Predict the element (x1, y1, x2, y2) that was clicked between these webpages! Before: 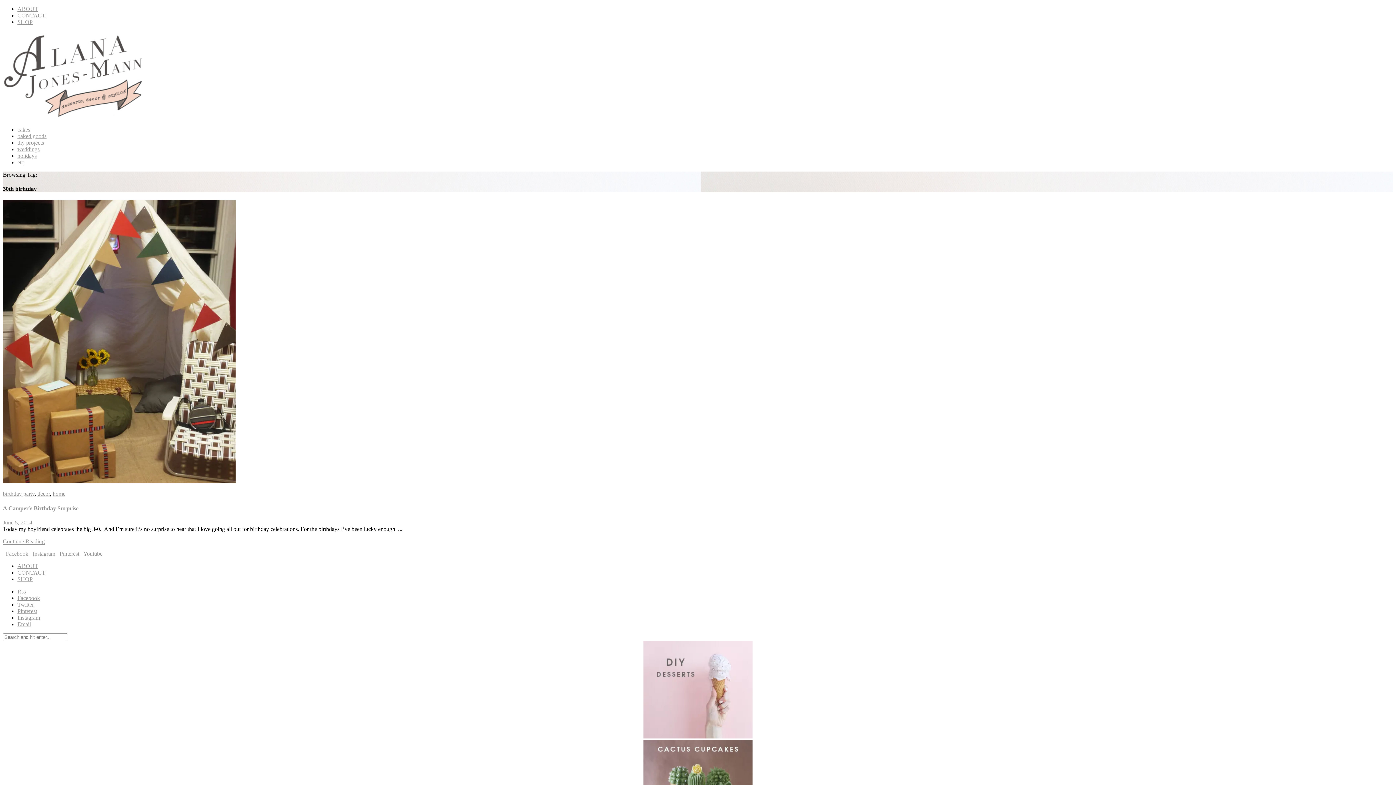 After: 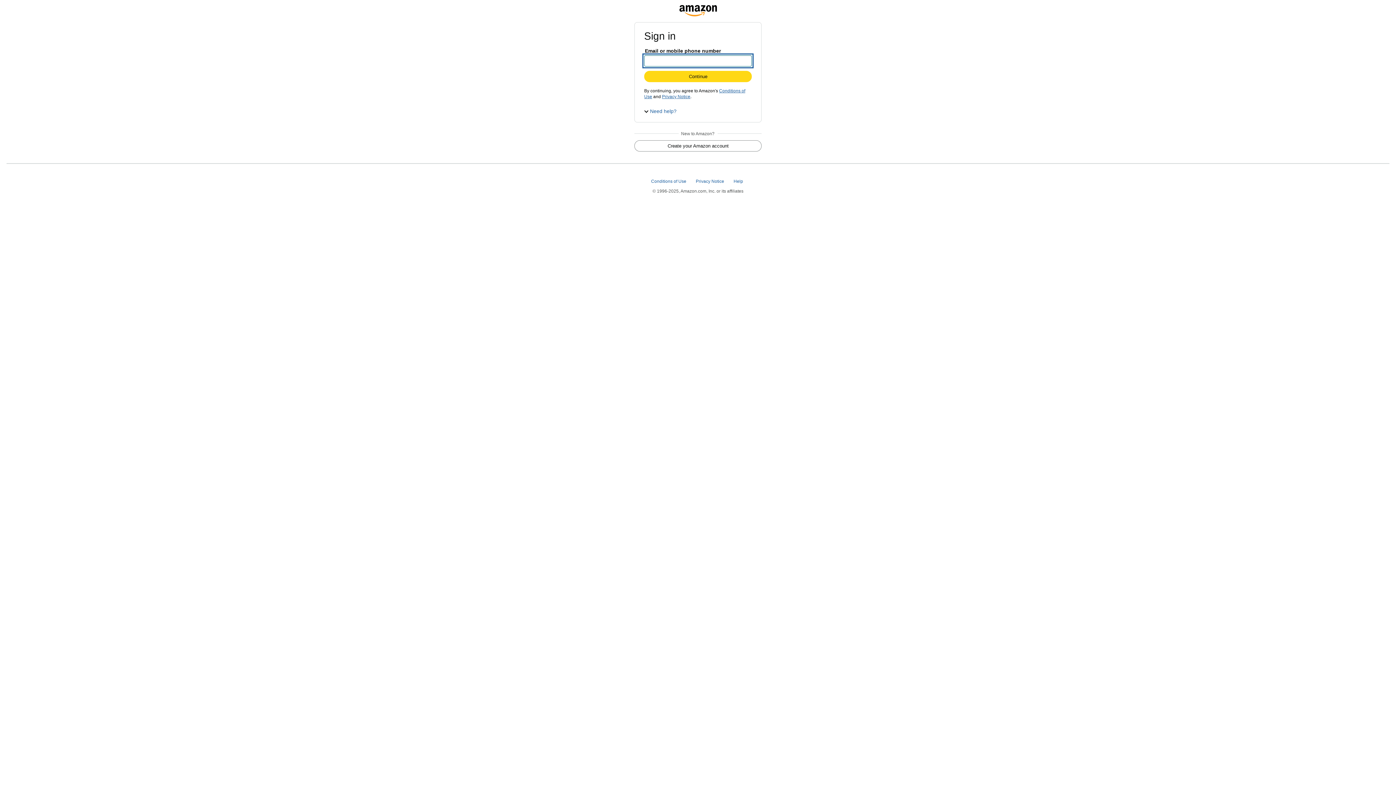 Action: bbox: (17, 18, 32, 25) label: SHOP